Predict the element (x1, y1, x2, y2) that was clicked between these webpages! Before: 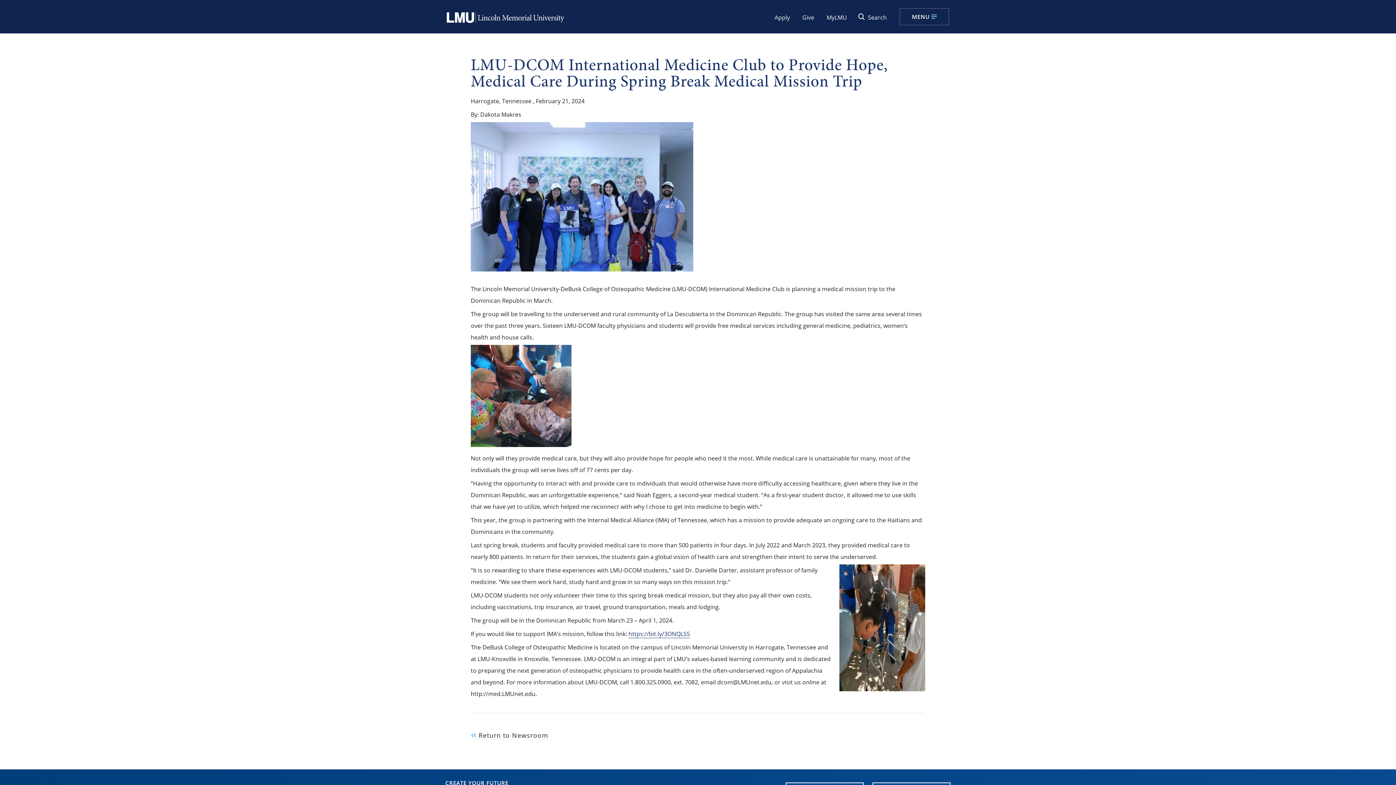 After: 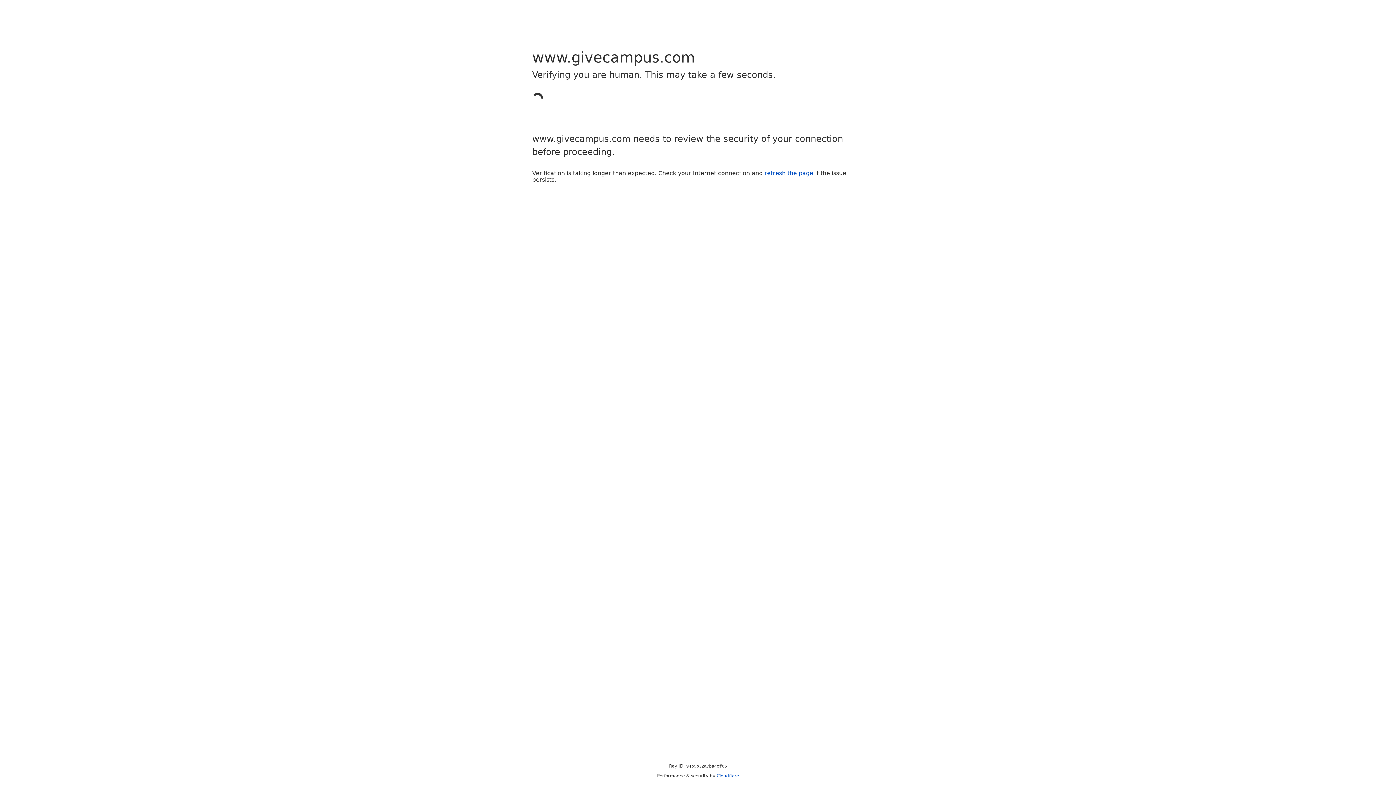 Action: bbox: (628, 630, 690, 638) label: https://bit.ly/3ONQLSS